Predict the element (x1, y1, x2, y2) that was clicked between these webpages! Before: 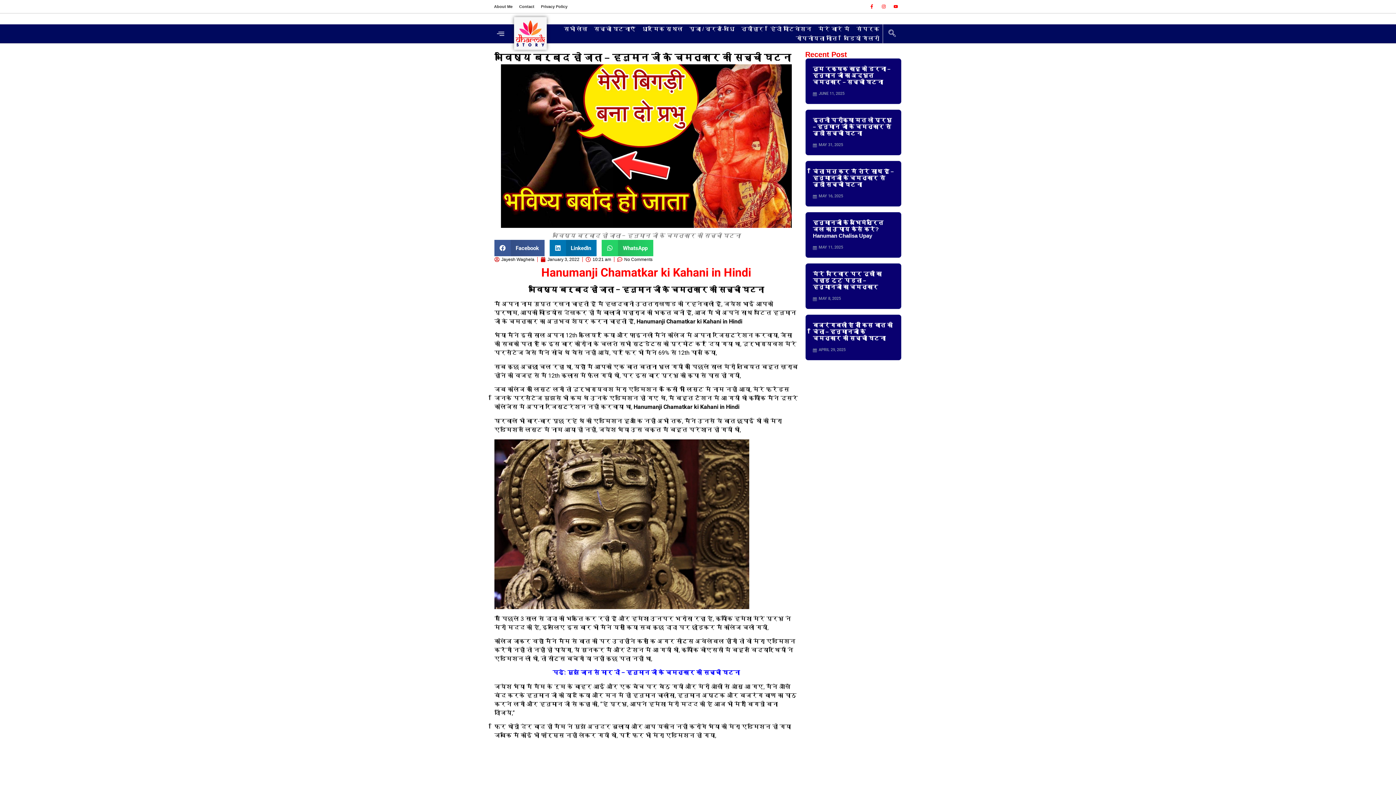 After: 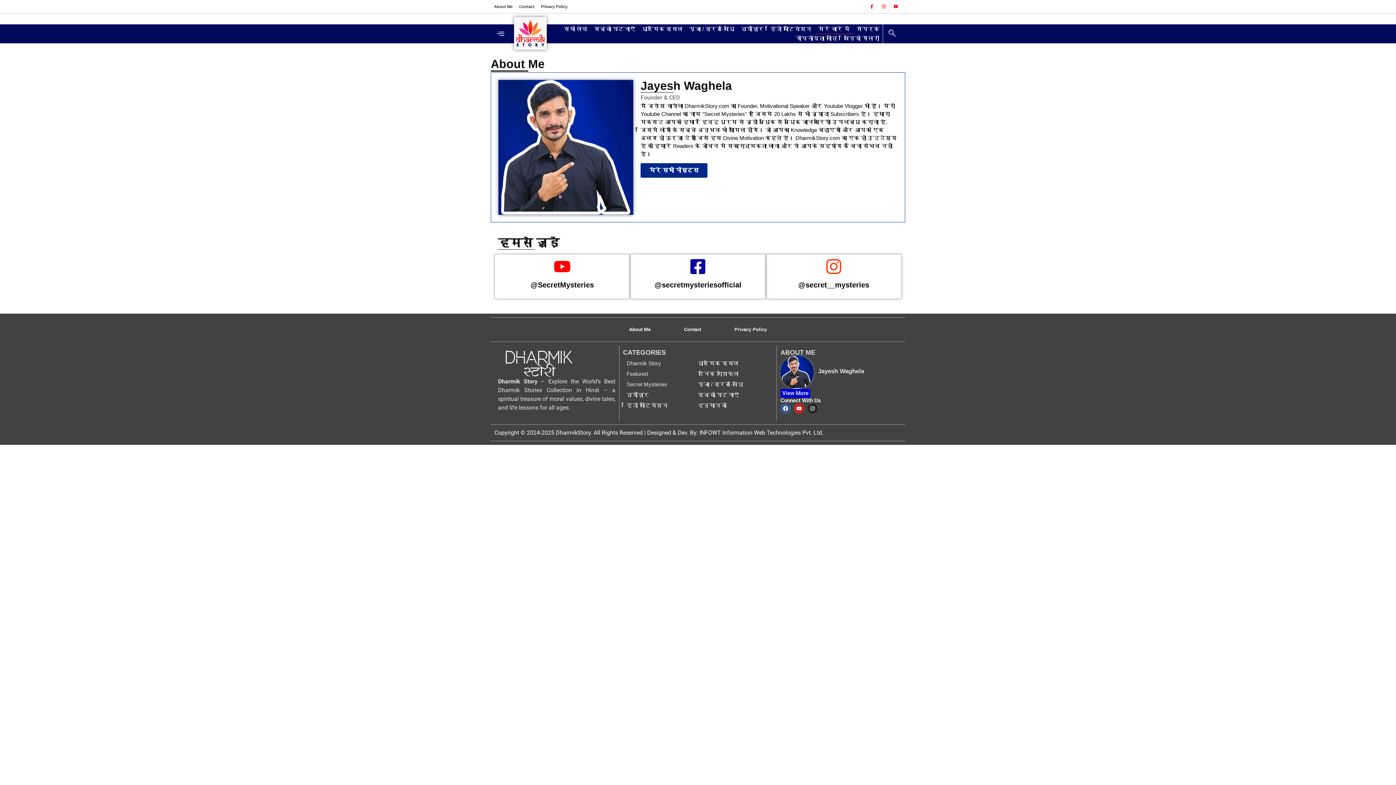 Action: label: About Me bbox: (490, 1, 516, 11)